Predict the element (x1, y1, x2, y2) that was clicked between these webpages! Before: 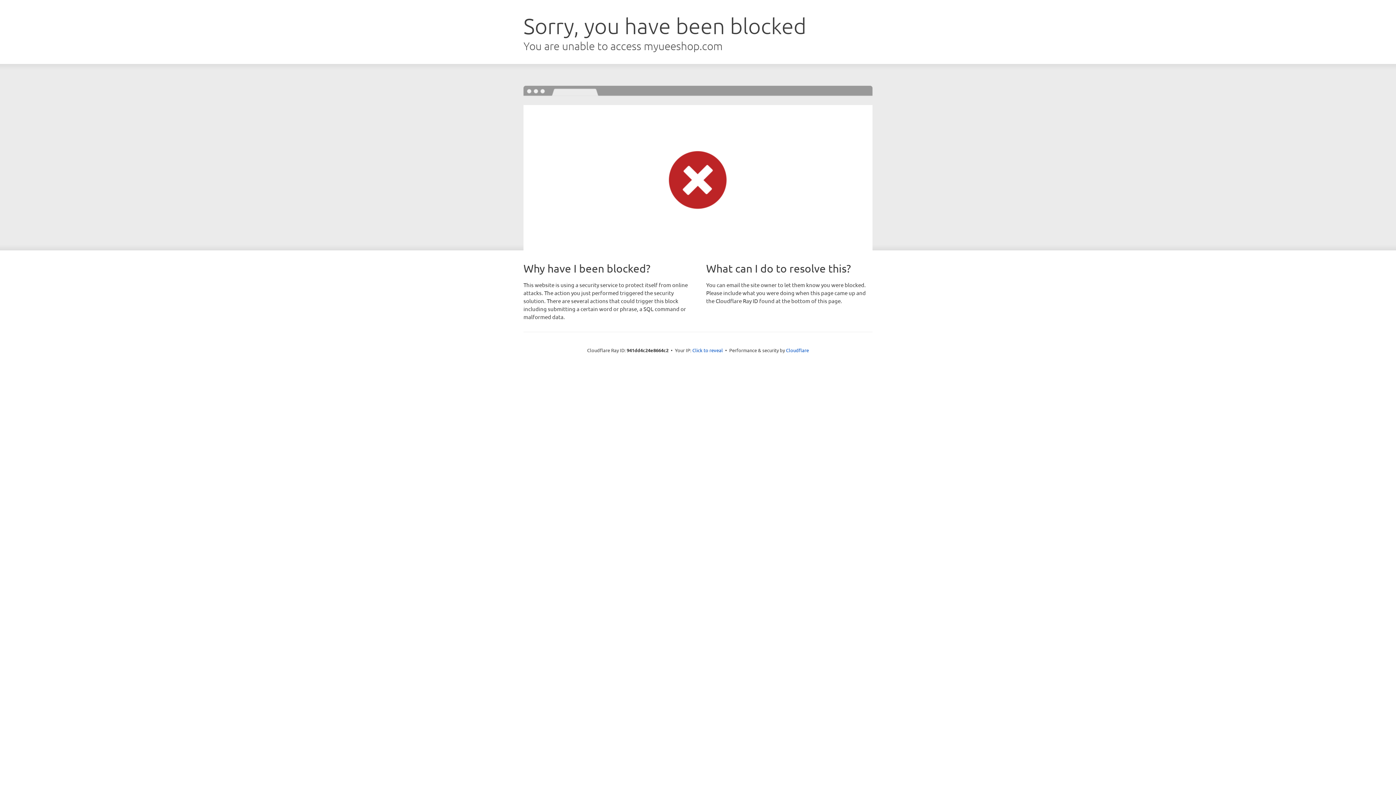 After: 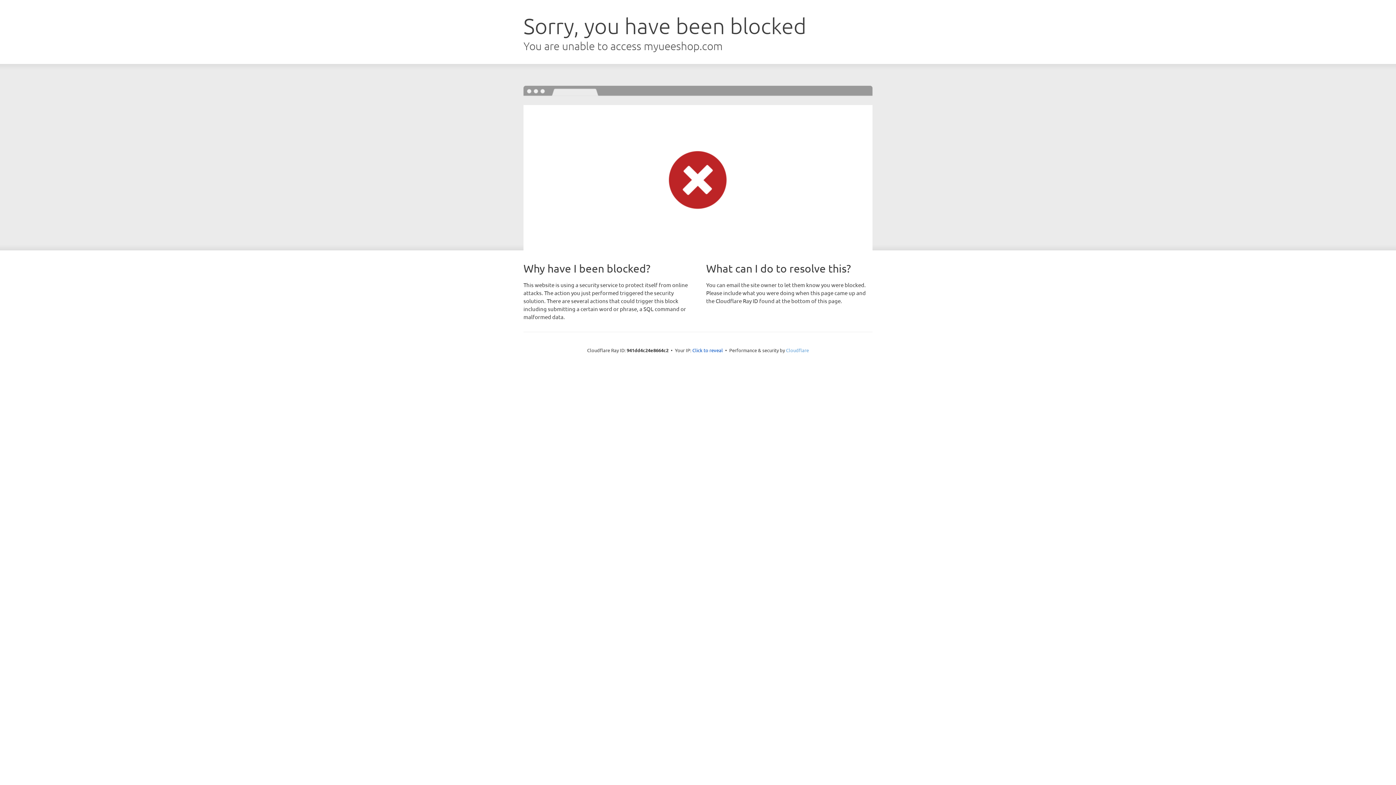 Action: bbox: (786, 347, 809, 353) label: Cloudflare